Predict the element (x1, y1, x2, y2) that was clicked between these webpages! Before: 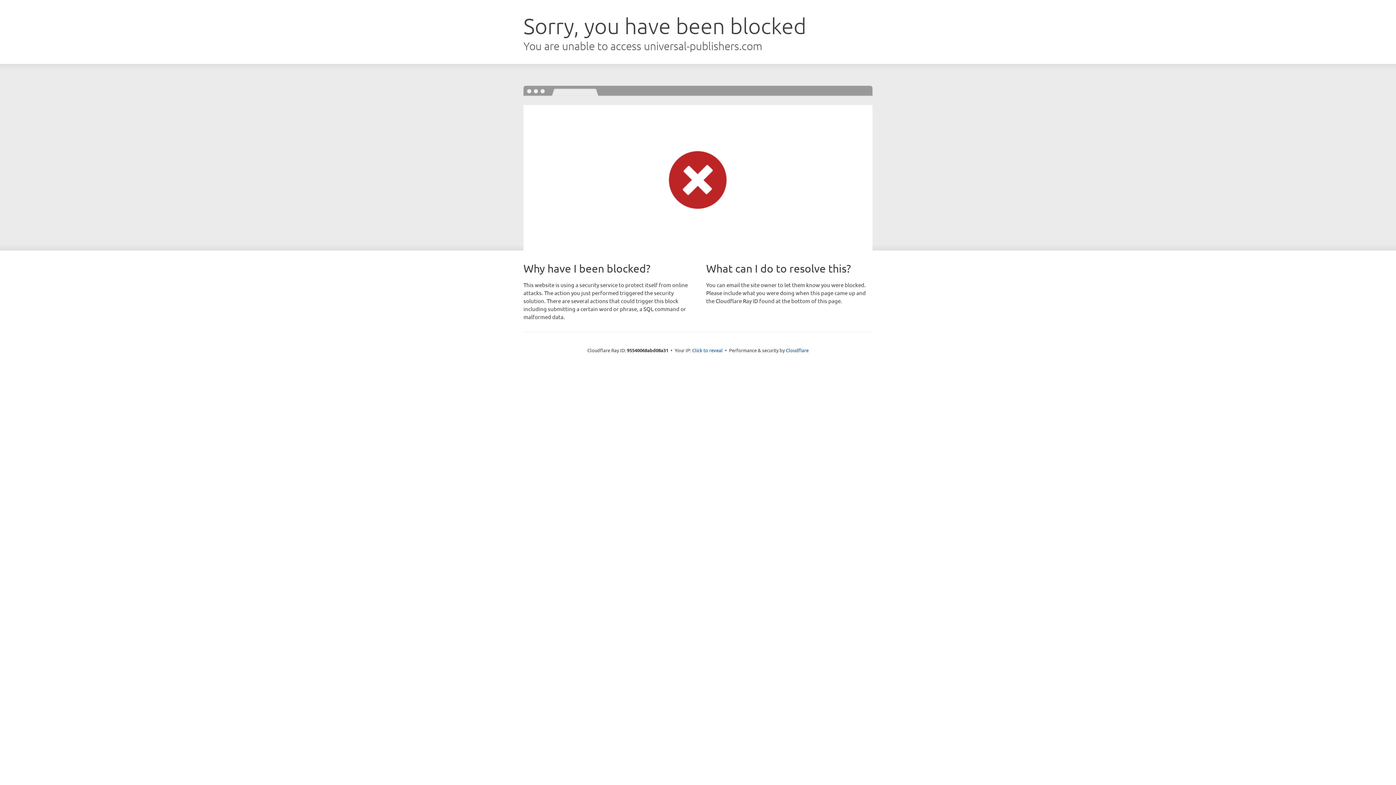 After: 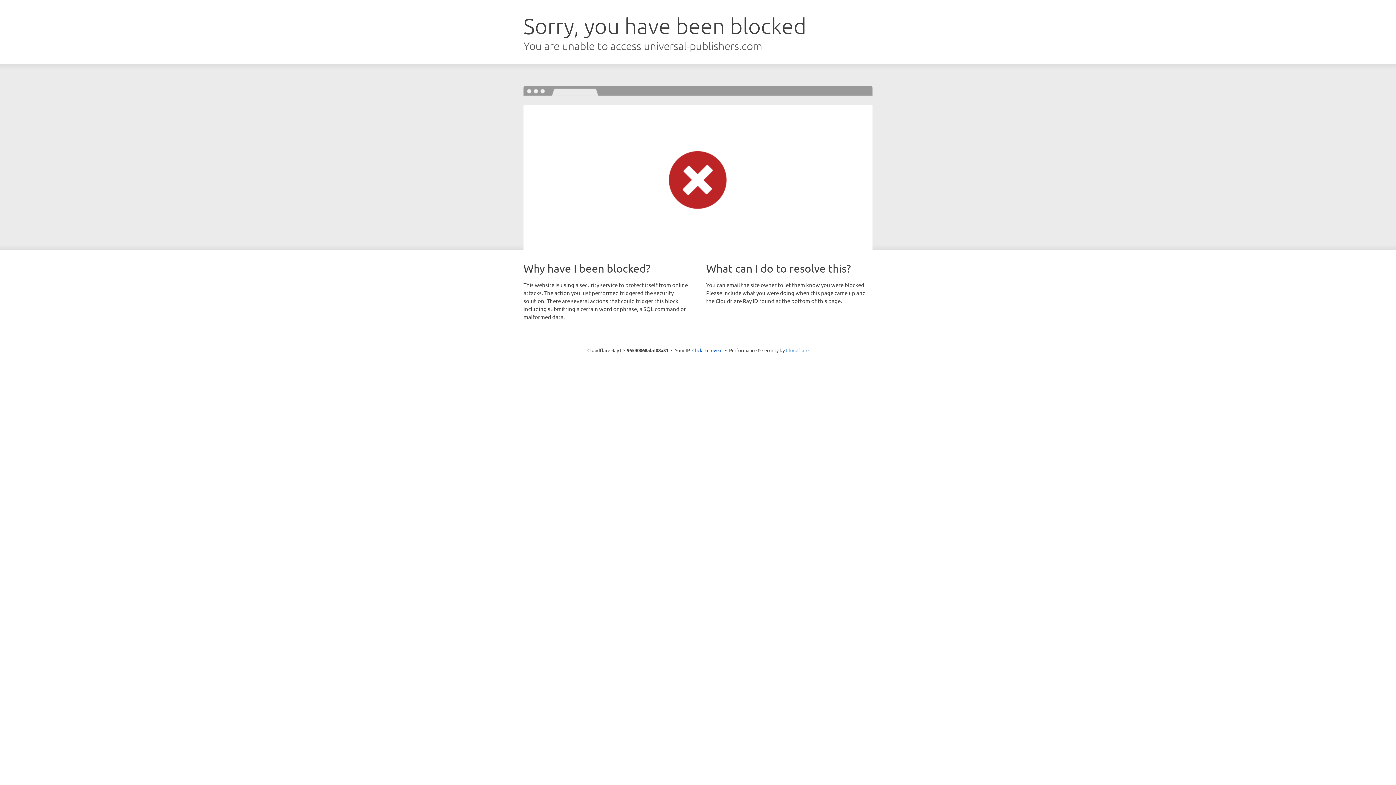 Action: label: Cloudflare bbox: (786, 347, 808, 353)